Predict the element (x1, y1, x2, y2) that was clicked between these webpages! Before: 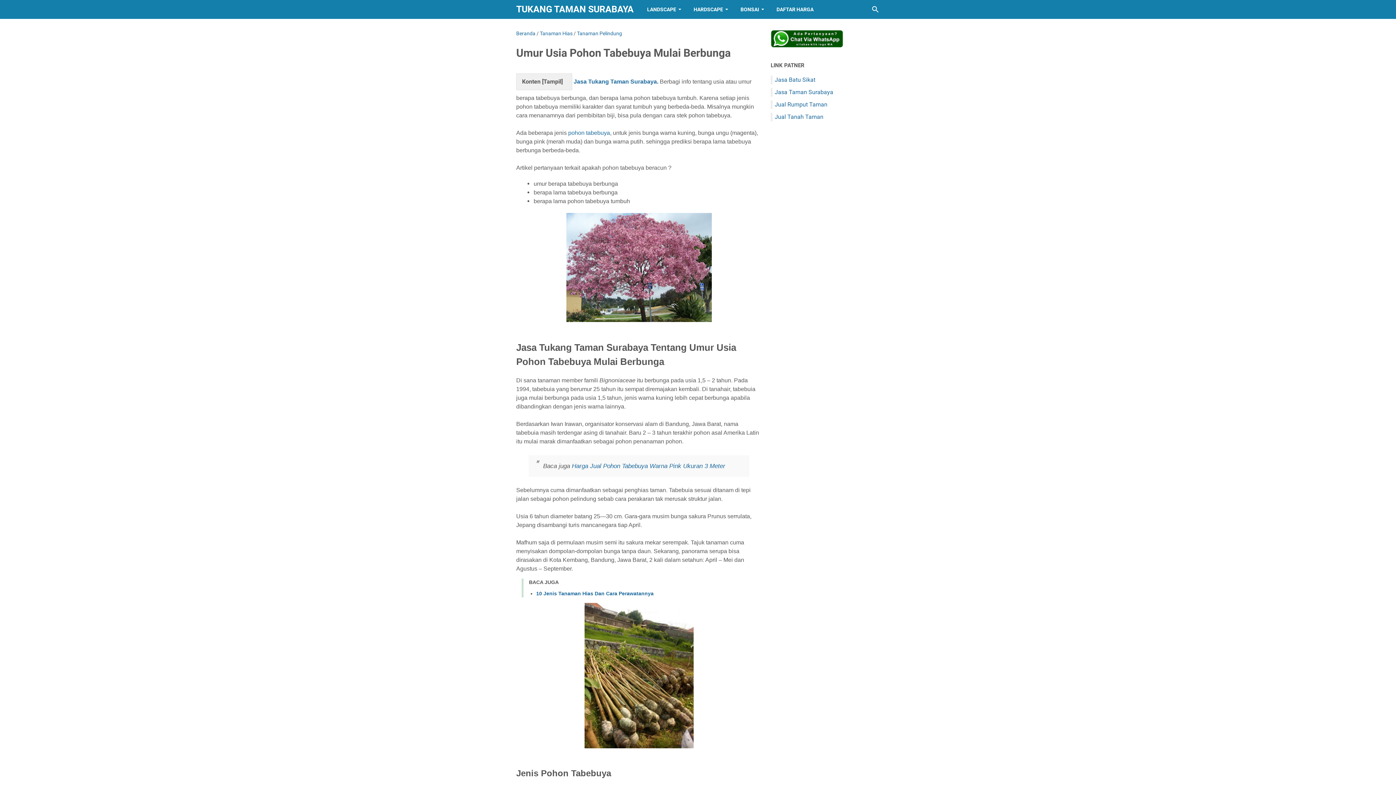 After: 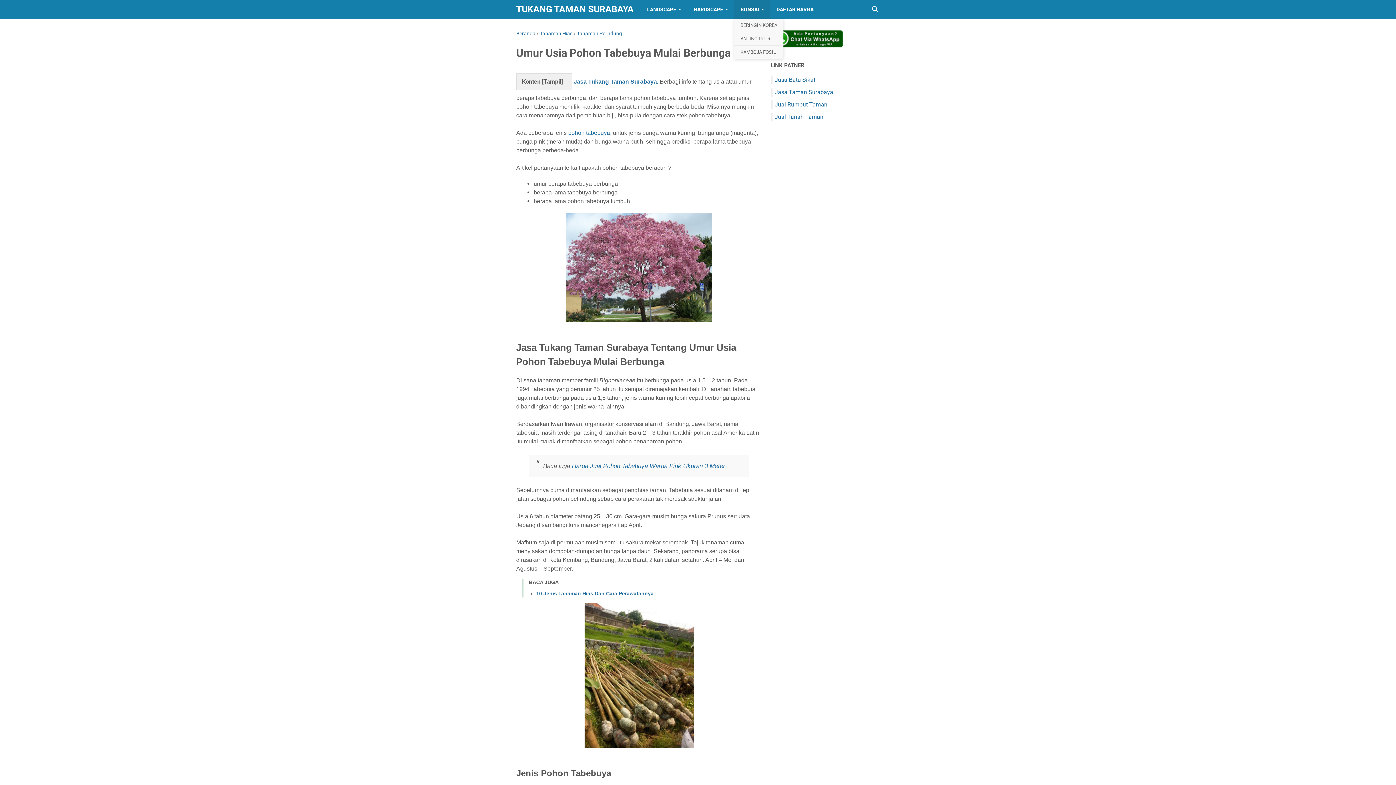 Action: label: BONSAI bbox: (734, 0, 770, 18)